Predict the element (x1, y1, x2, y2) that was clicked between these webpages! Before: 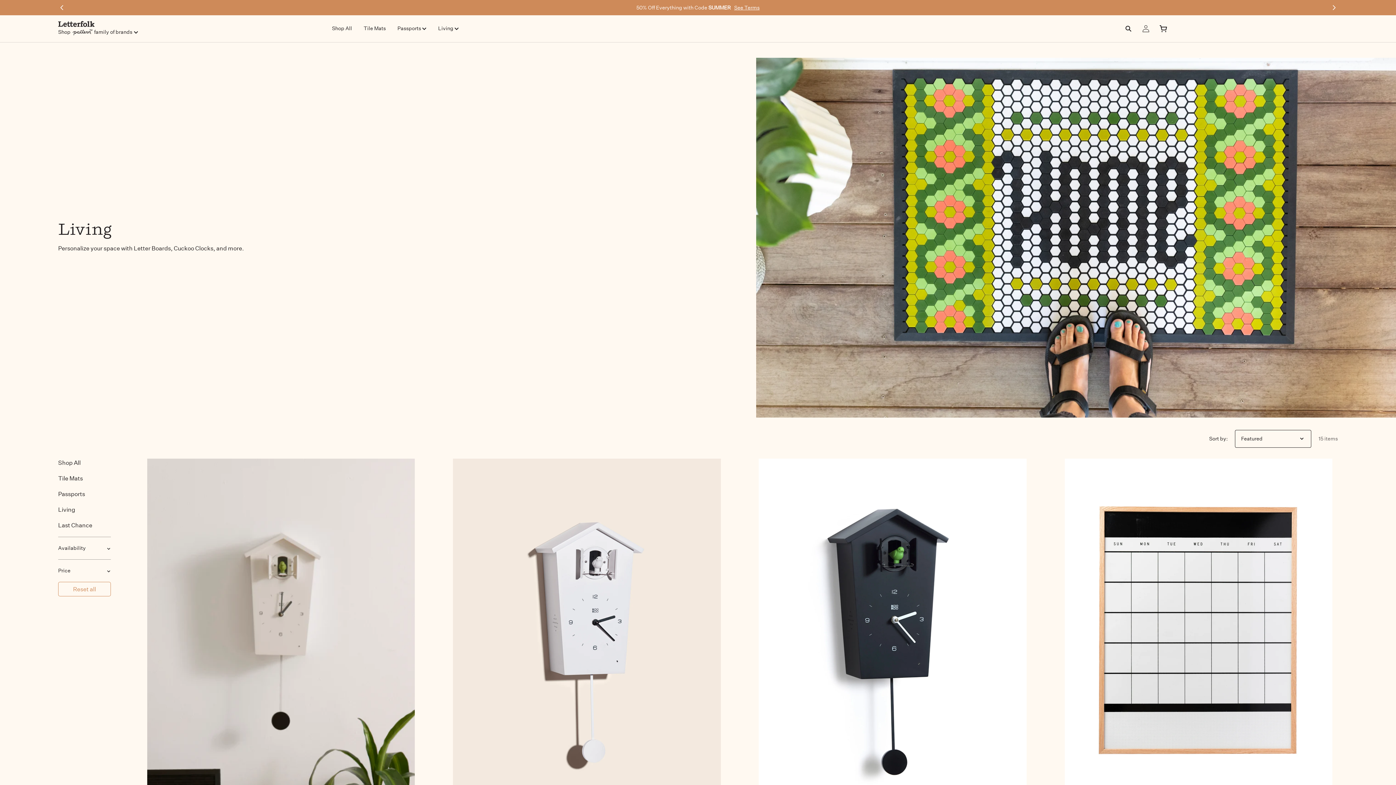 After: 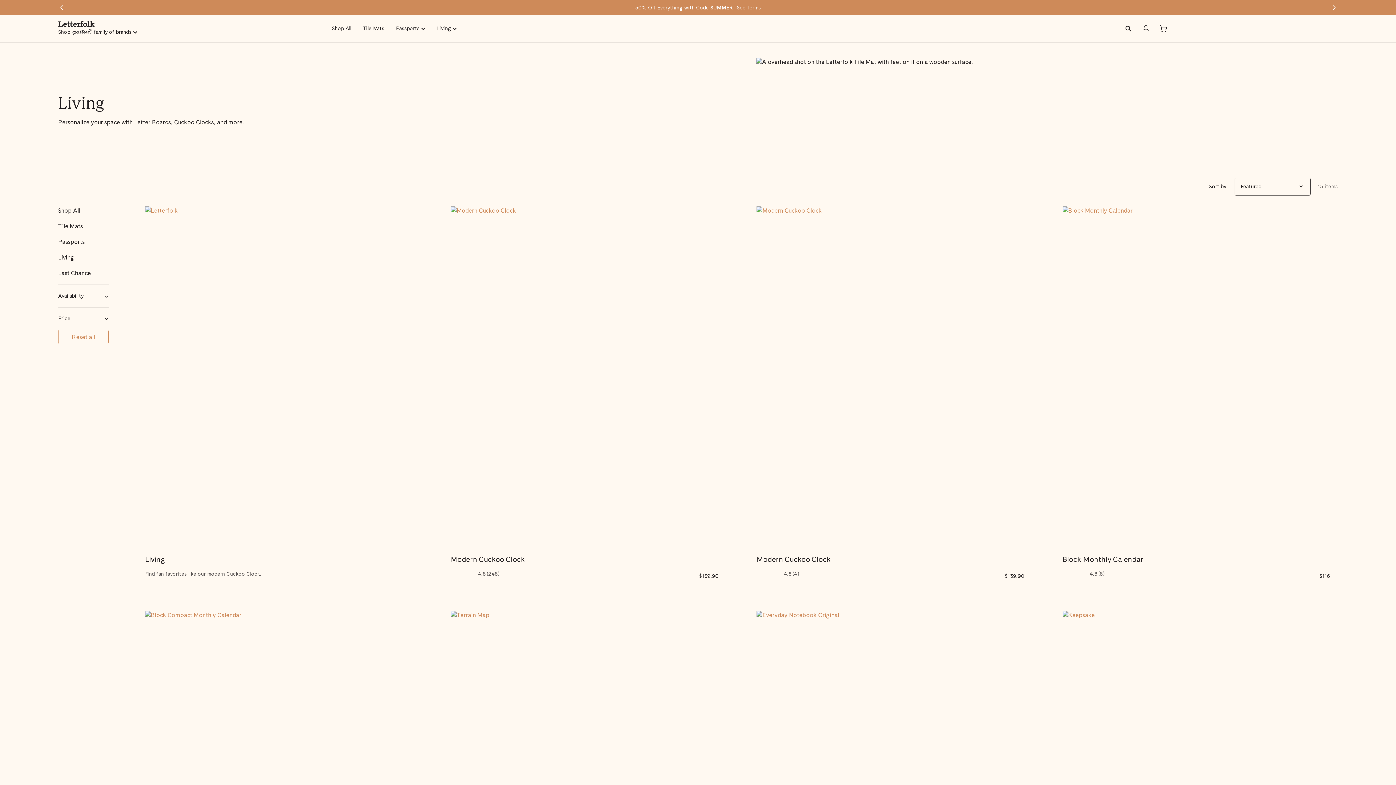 Action: label: Living bbox: (58, 505, 110, 514)